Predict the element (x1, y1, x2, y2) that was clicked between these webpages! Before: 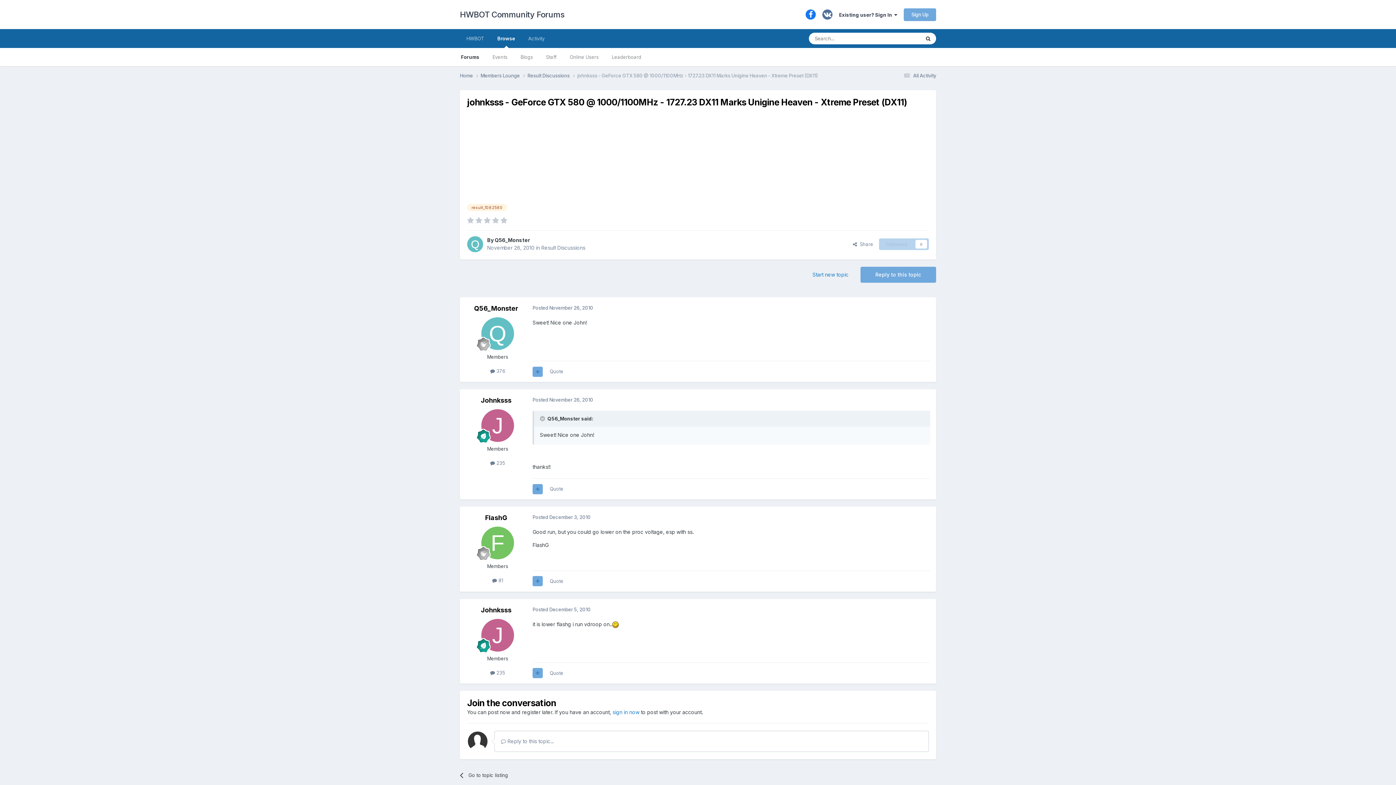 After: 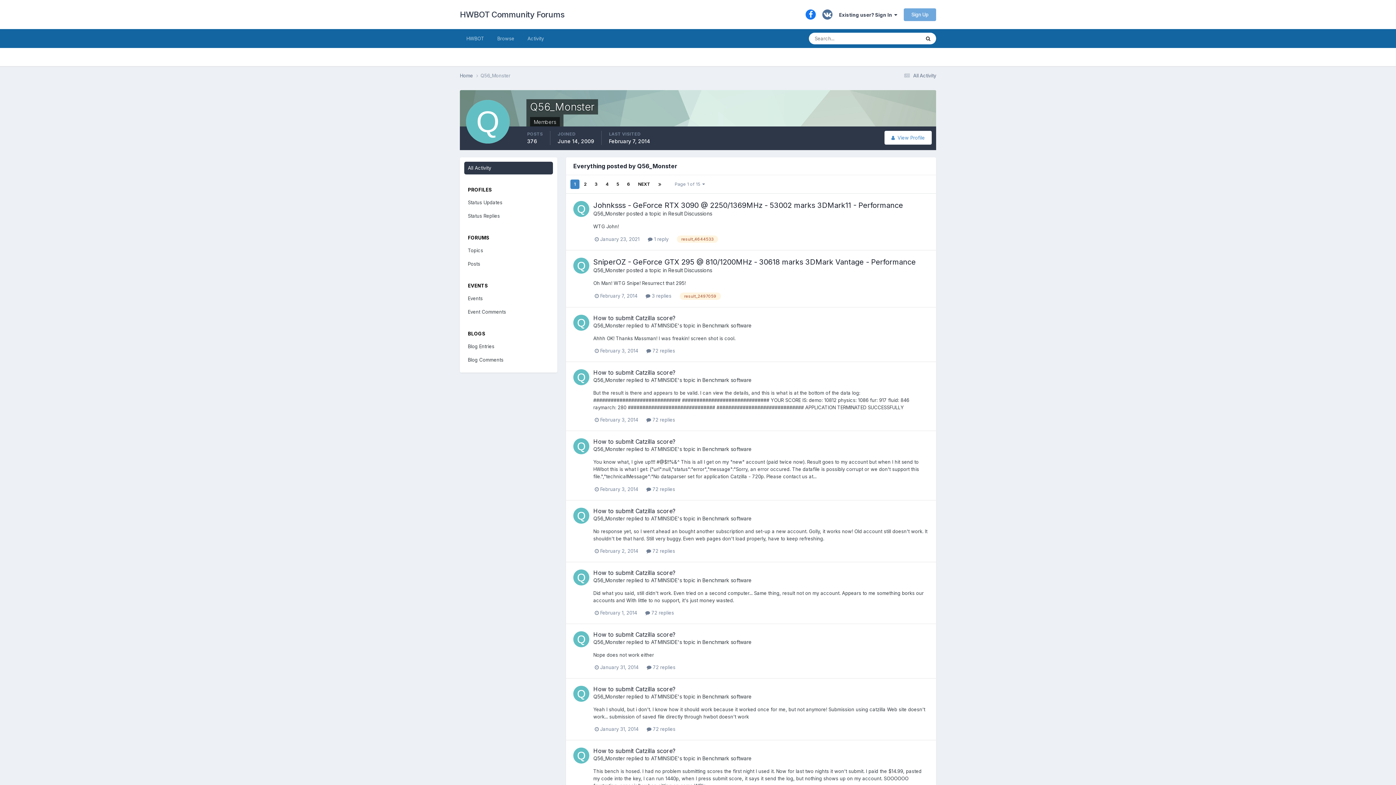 Action: label:  376 bbox: (490, 368, 505, 374)